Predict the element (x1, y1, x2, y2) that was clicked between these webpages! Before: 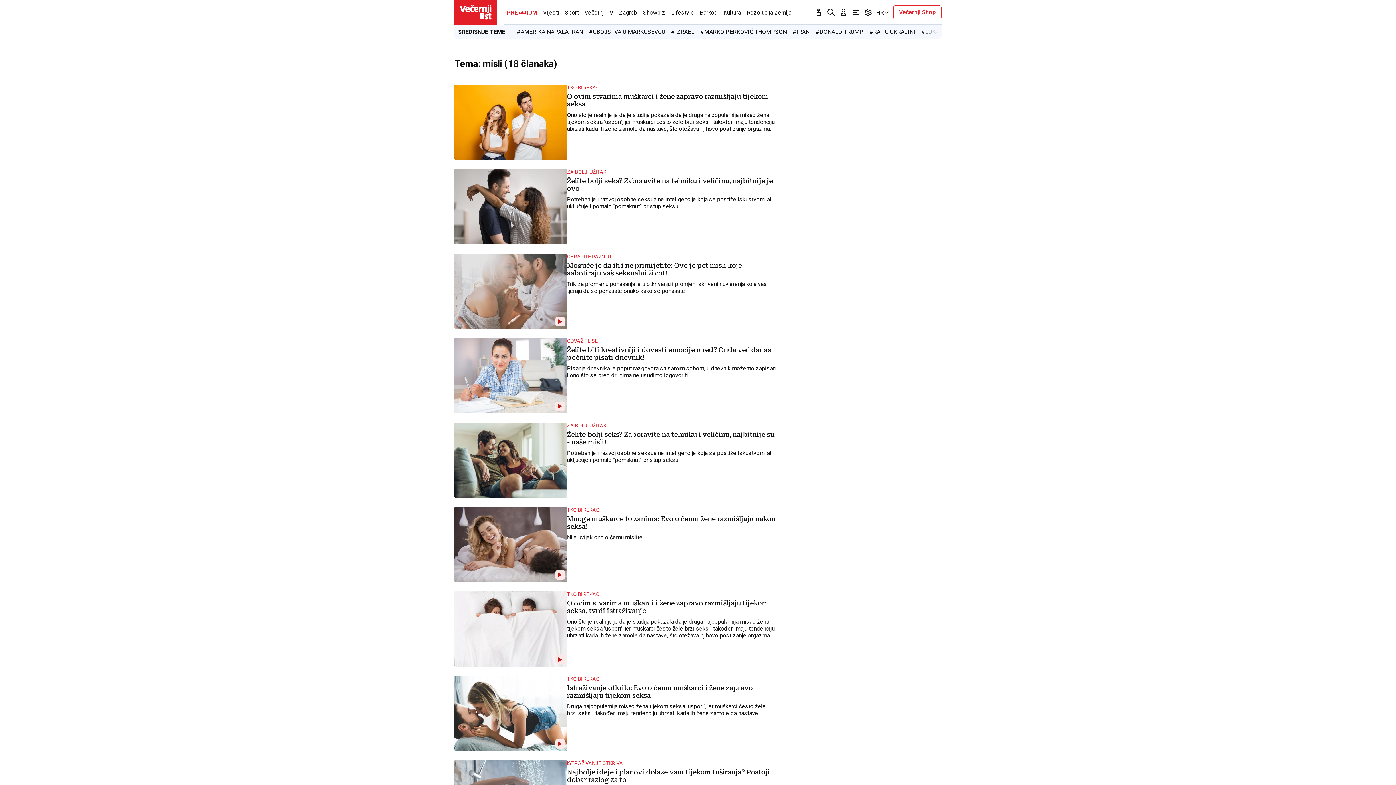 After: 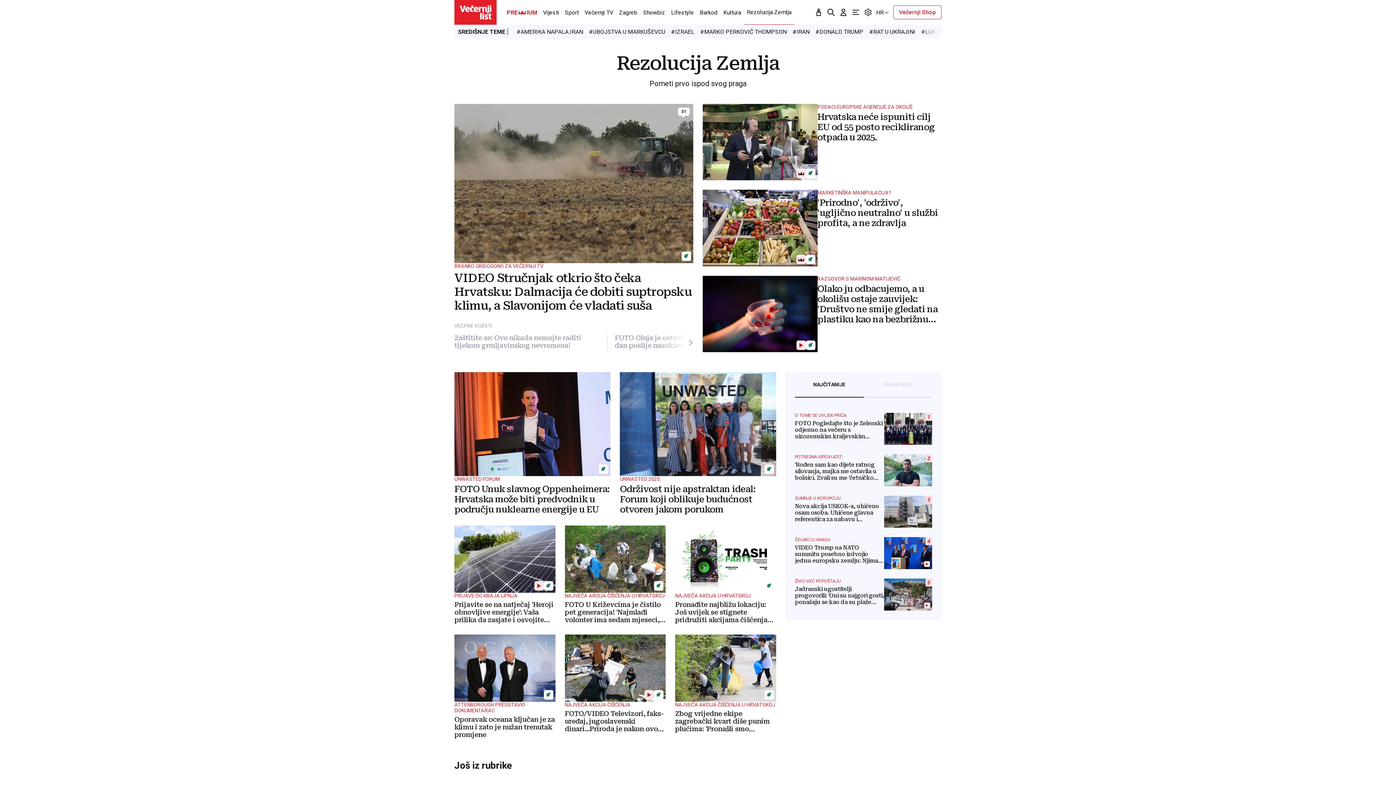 Action: bbox: (744, 0, 794, 24) label: Rezolucija Zemlja